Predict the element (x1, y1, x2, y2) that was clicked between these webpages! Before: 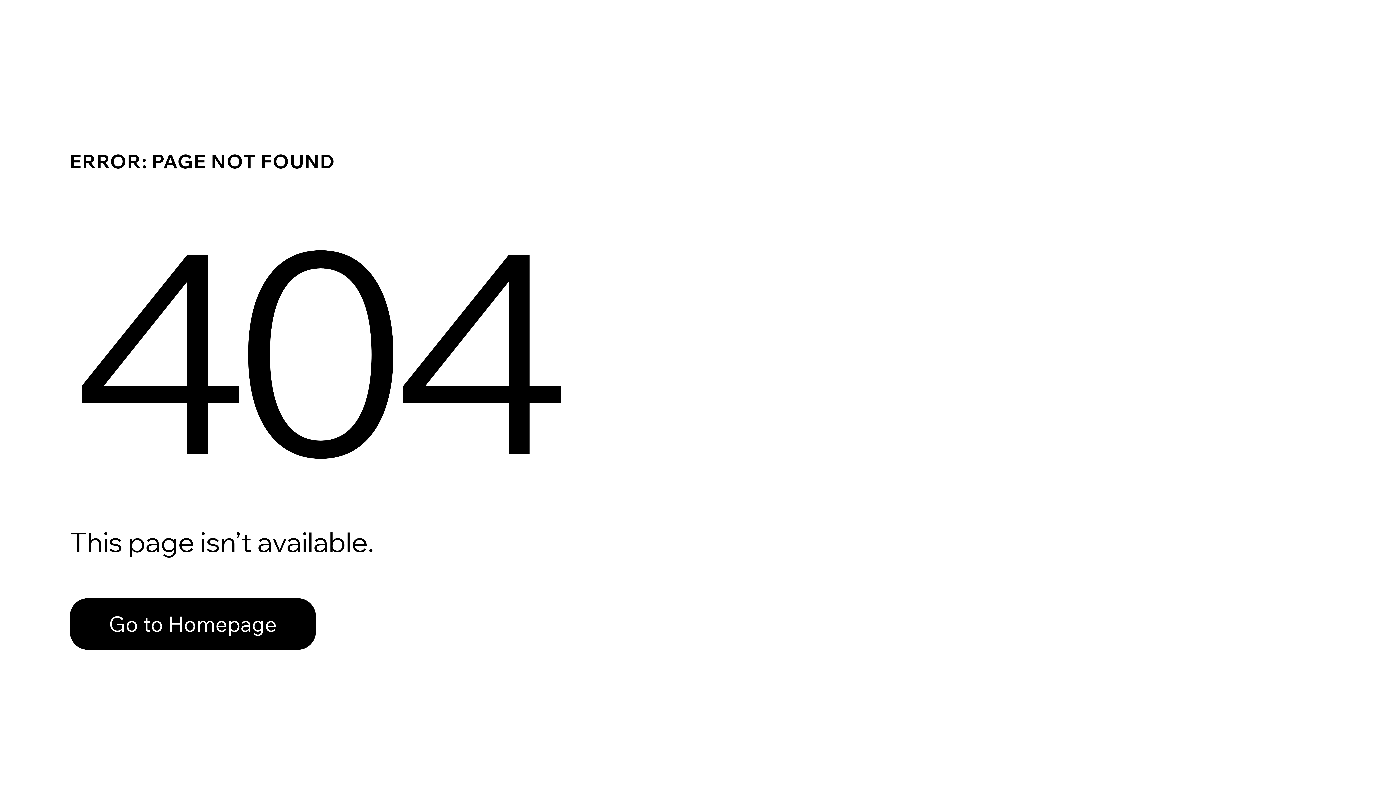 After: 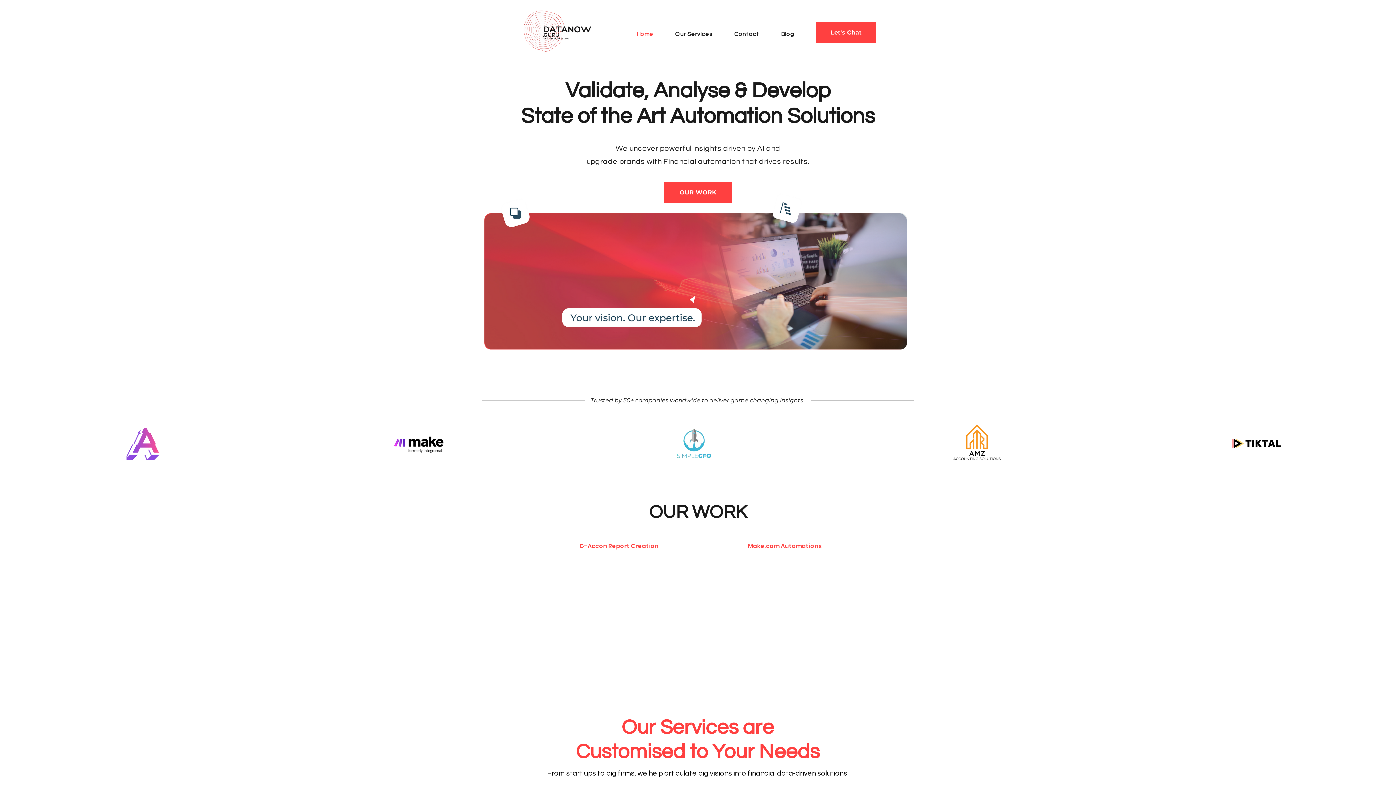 Action: bbox: (69, 582, 768, 659) label: Go to Homepage